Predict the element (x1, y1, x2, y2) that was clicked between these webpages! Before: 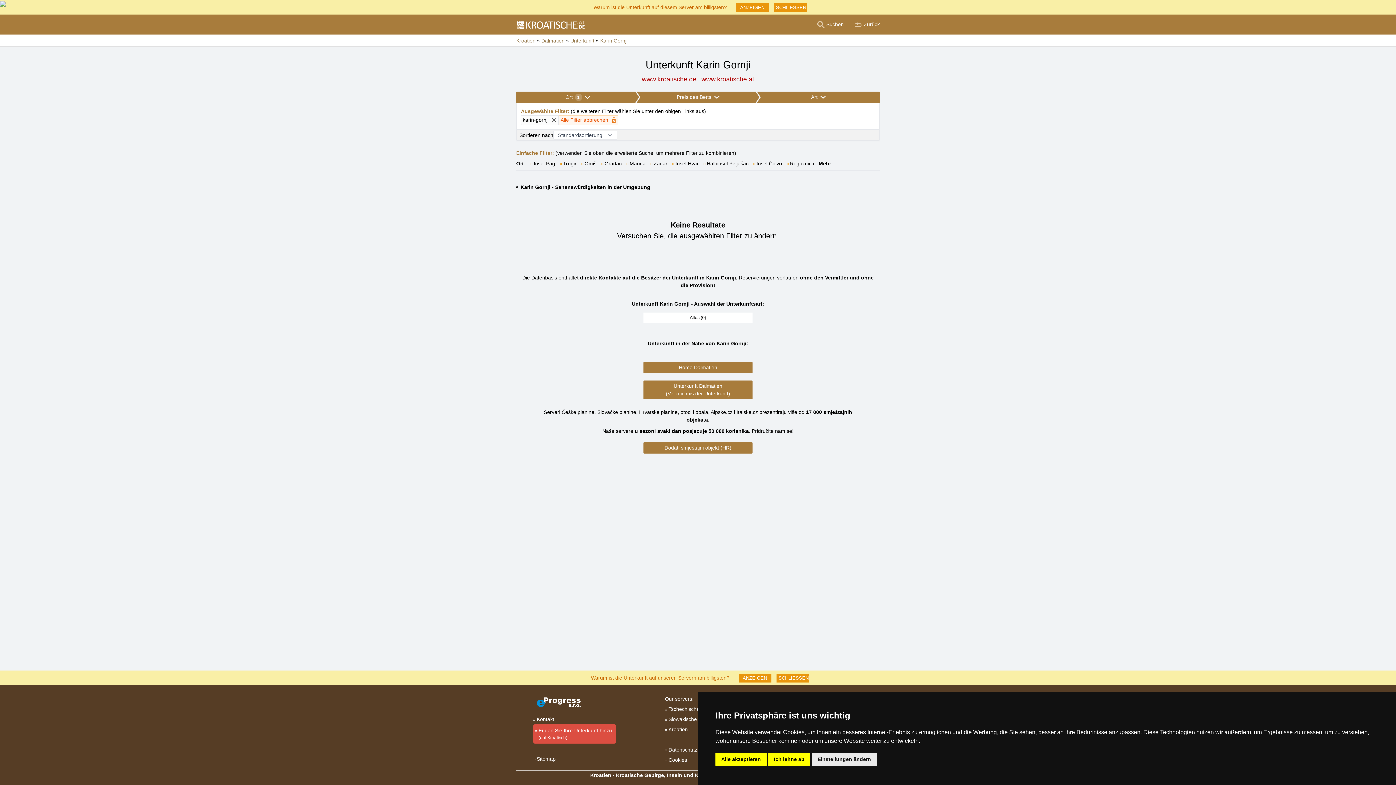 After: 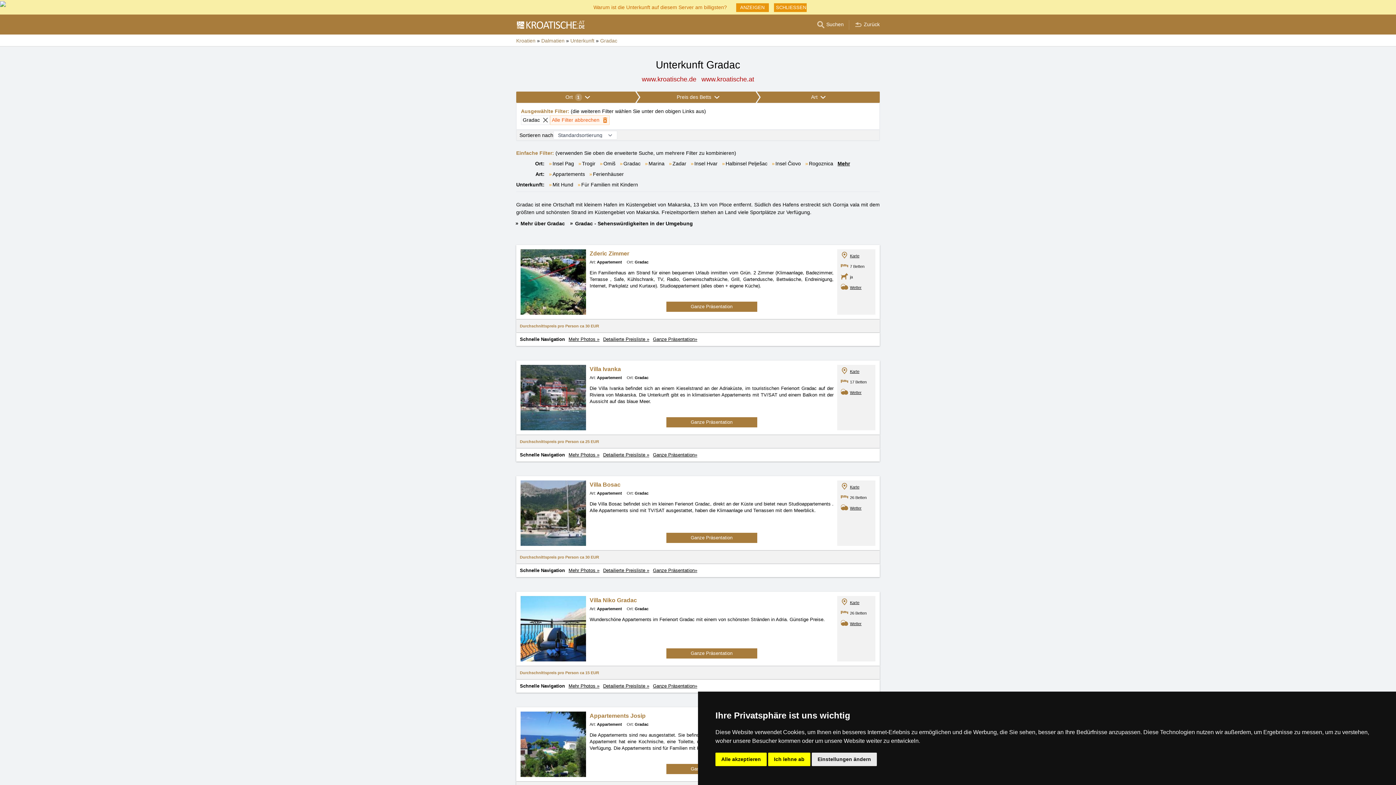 Action: label: Gradac bbox: (604, 160, 621, 166)